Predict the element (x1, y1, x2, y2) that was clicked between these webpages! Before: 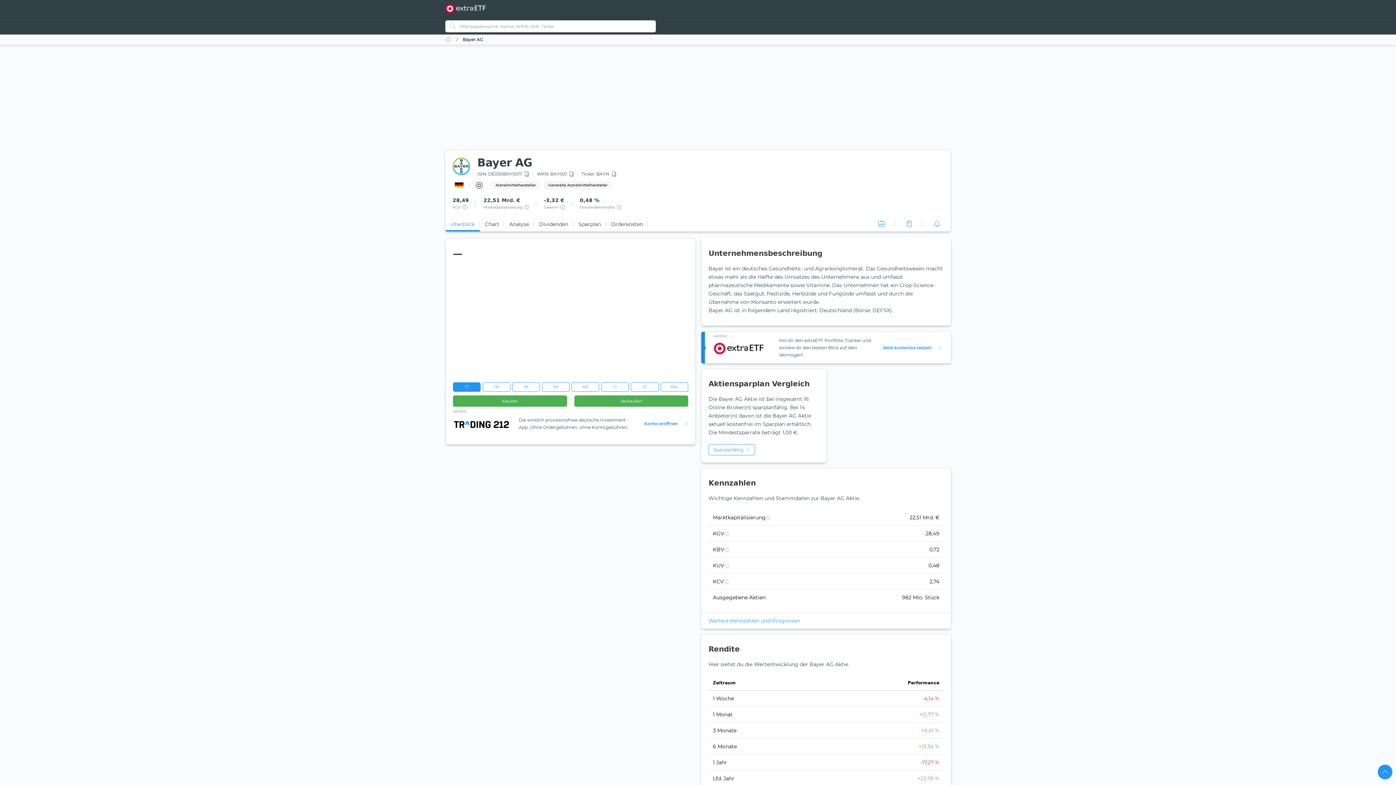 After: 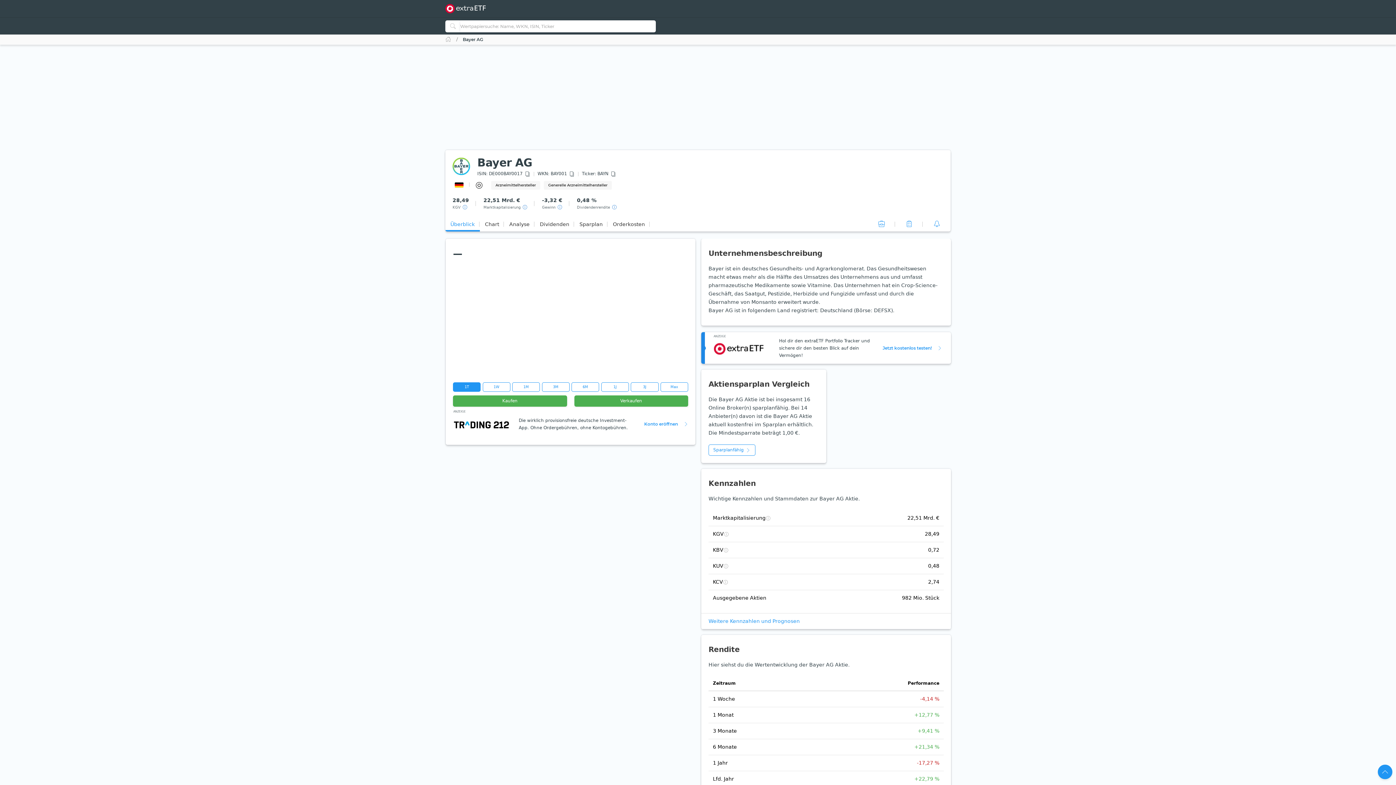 Action: bbox: (445, 217, 480, 231) label: Überblick